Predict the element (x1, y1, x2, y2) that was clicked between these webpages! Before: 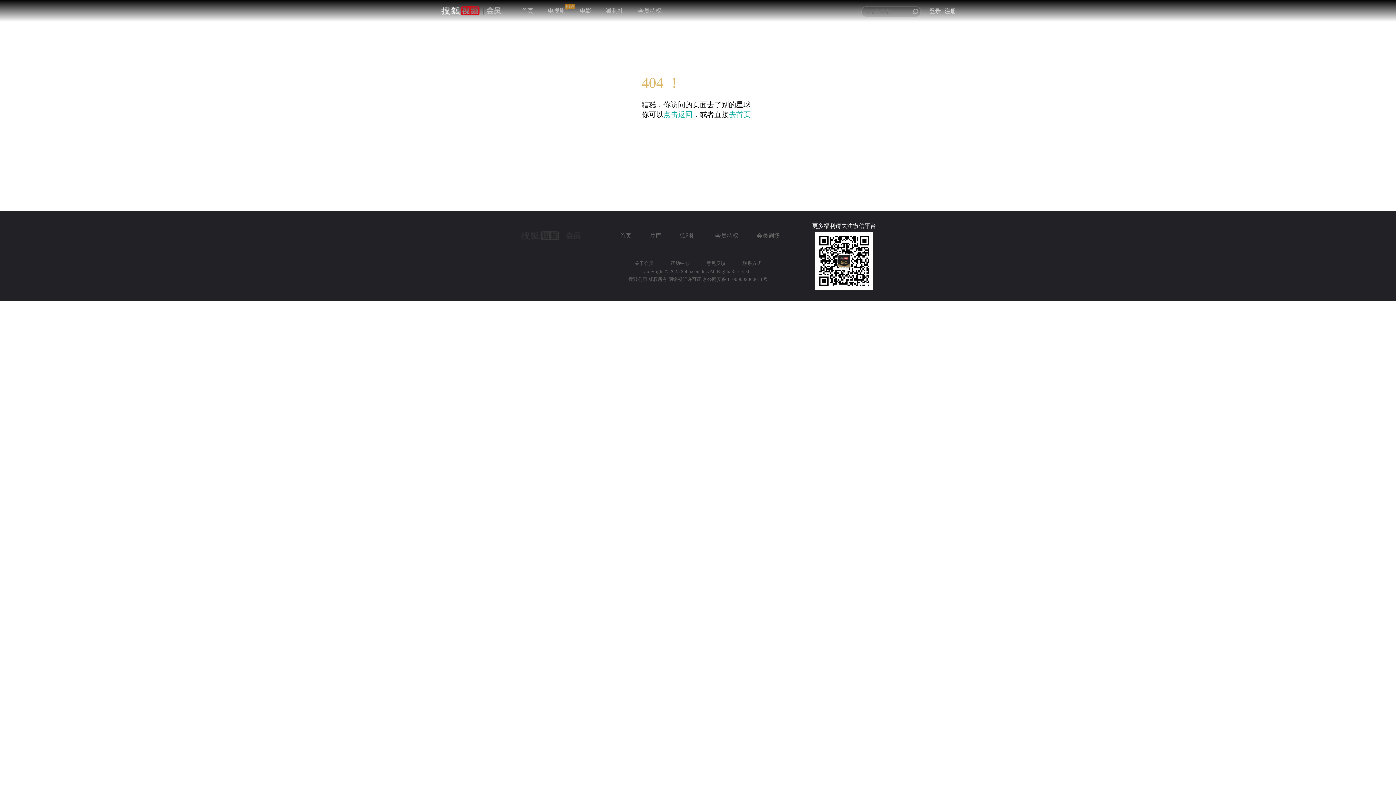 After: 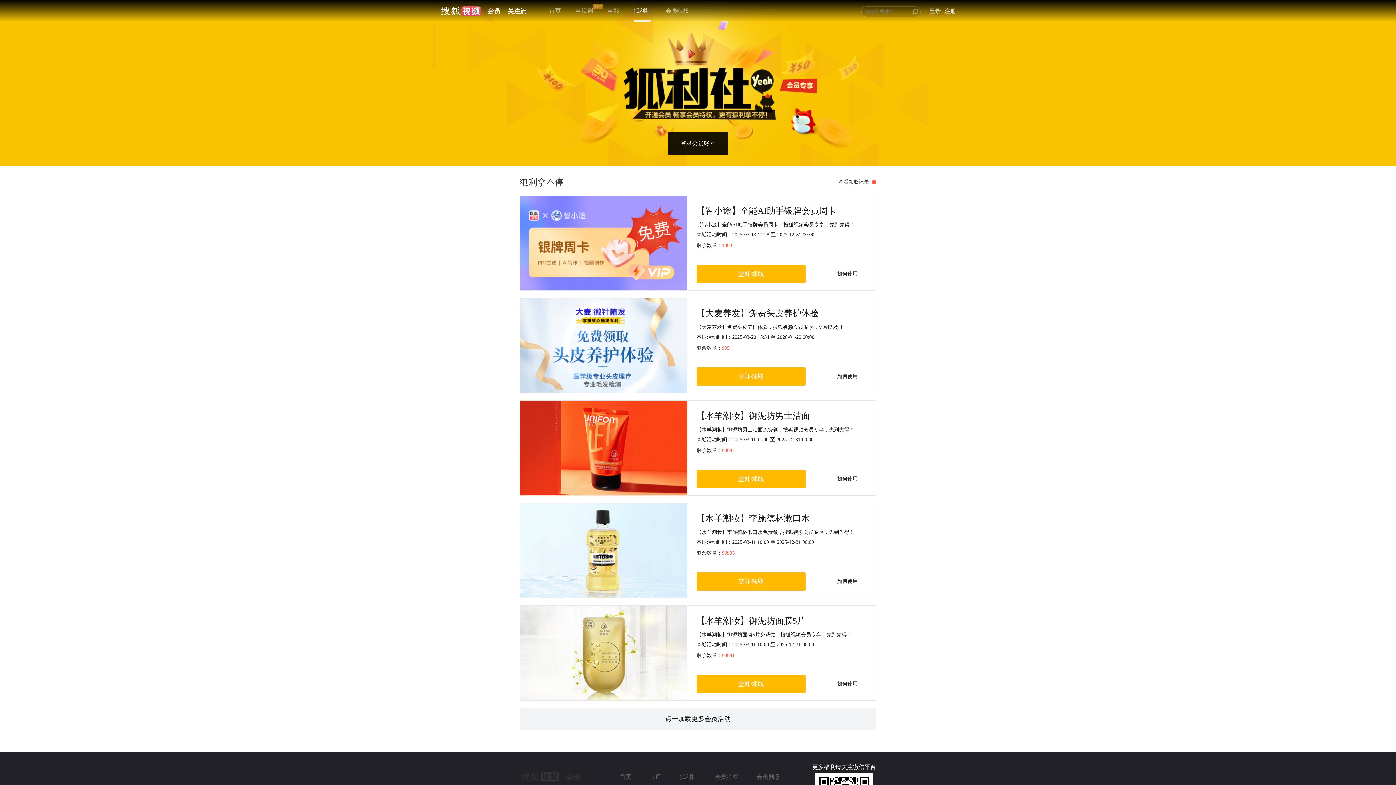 Action: bbox: (679, 232, 697, 238) label: 狐利社